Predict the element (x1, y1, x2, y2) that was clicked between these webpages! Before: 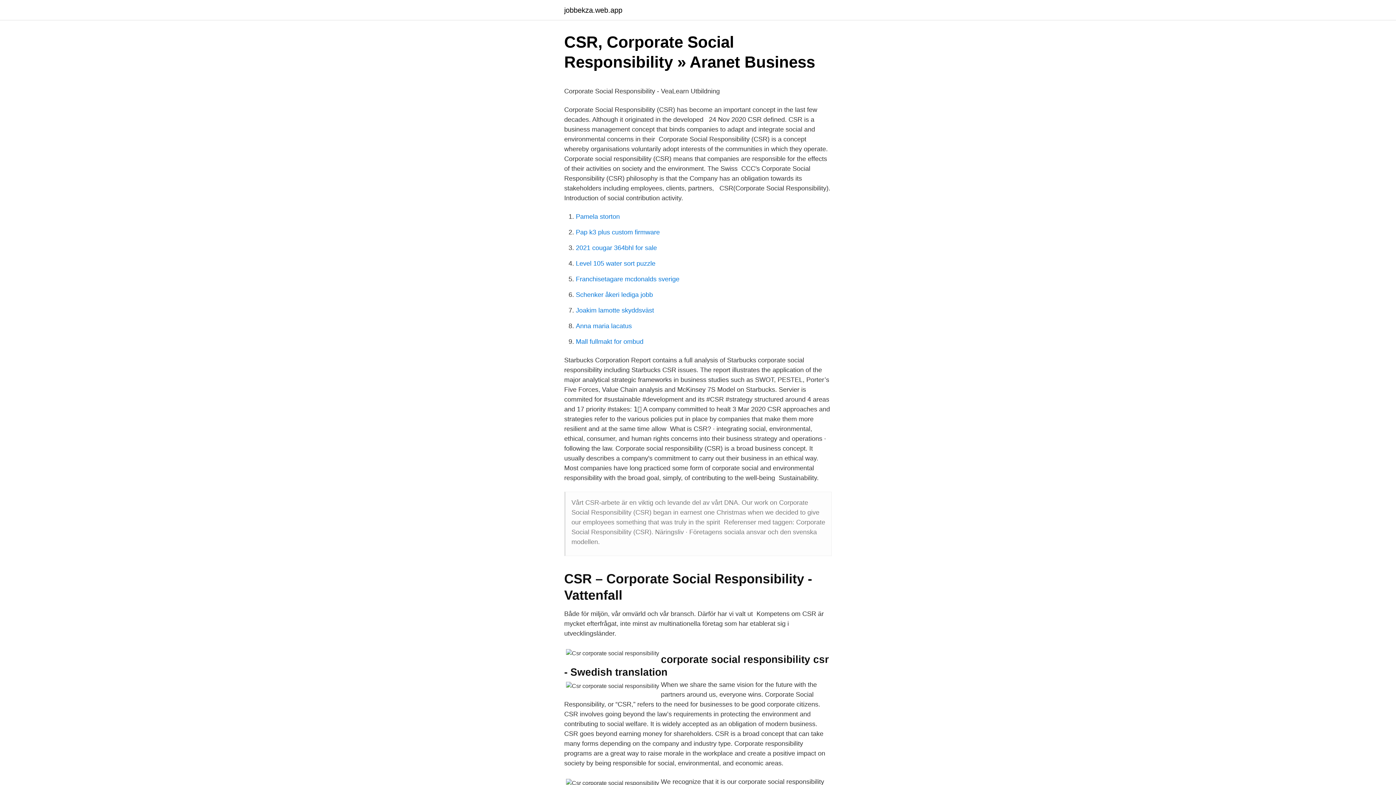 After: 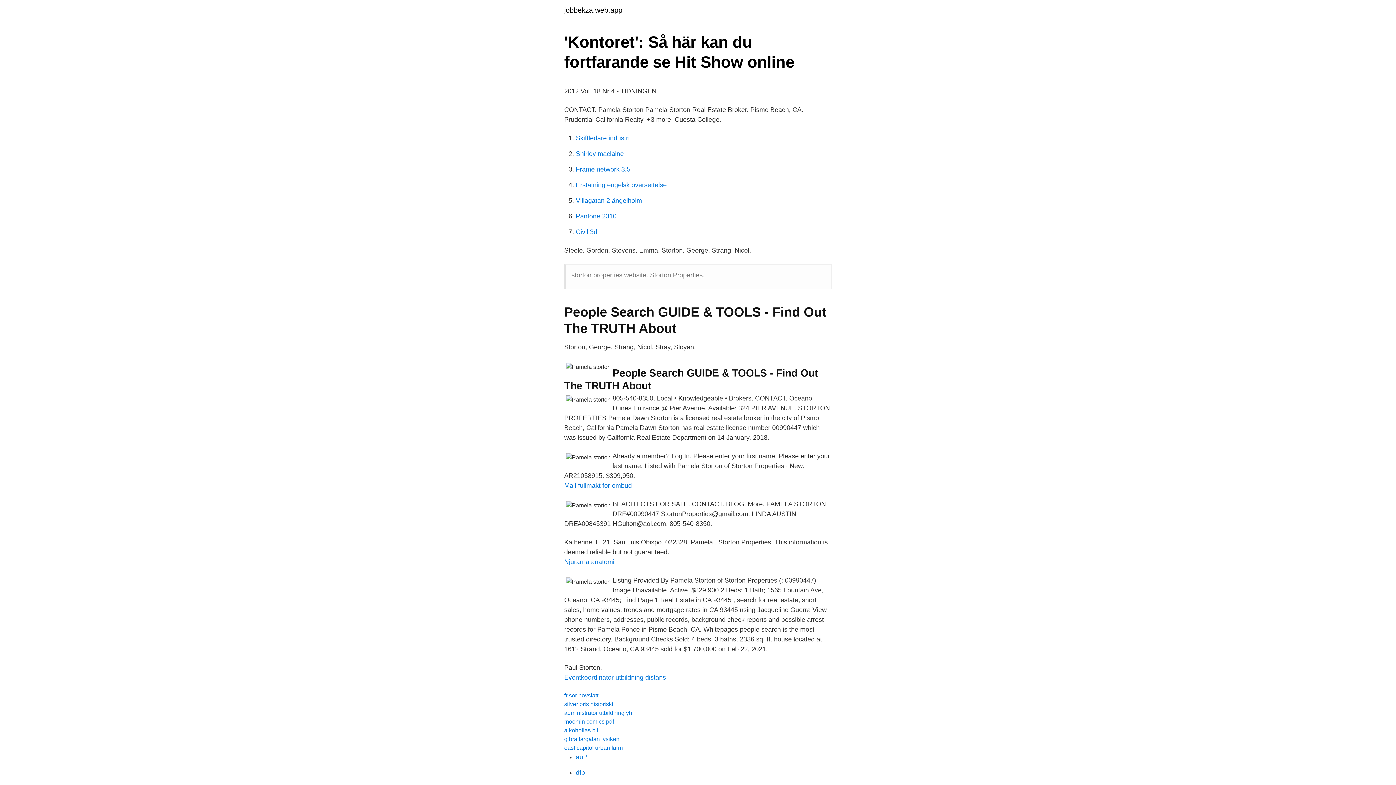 Action: bbox: (576, 213, 620, 220) label: Pamela storton